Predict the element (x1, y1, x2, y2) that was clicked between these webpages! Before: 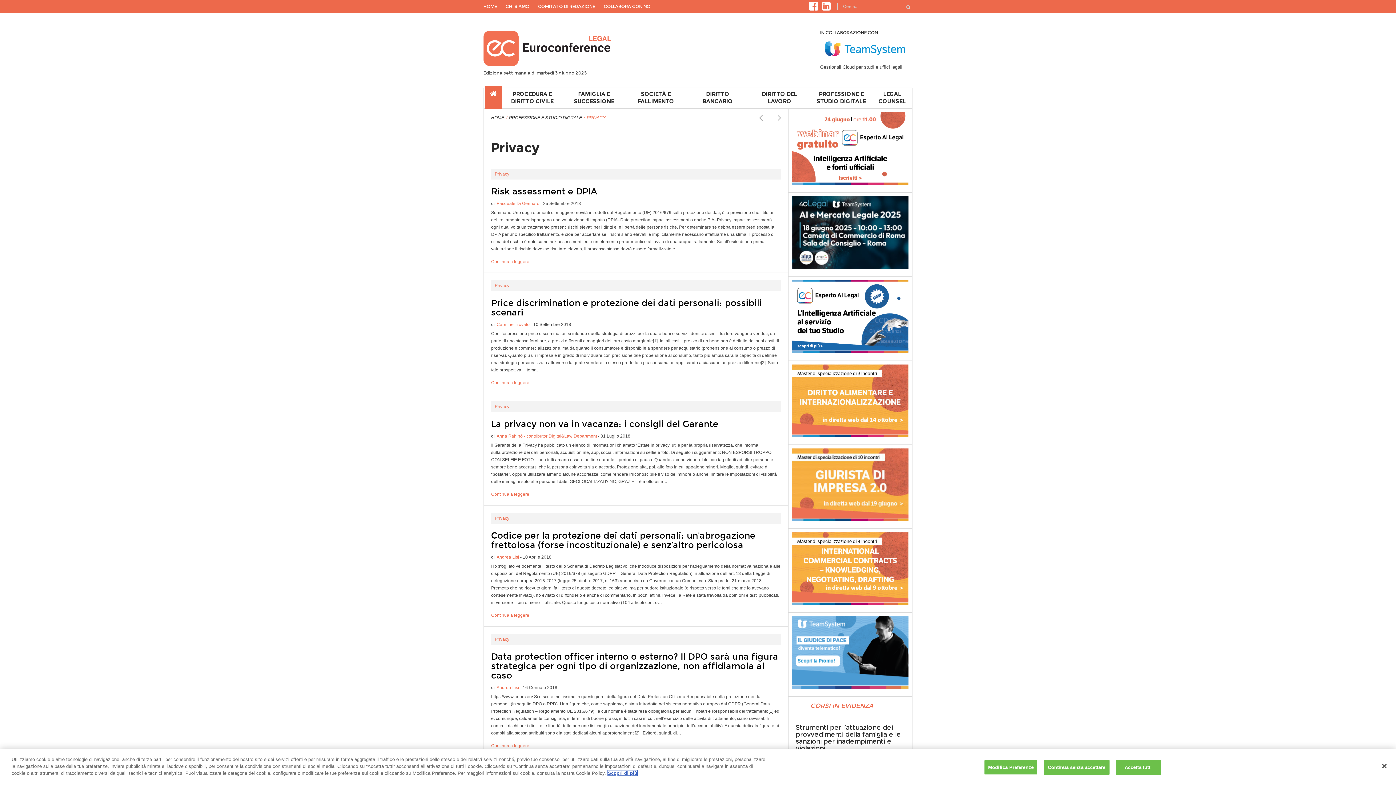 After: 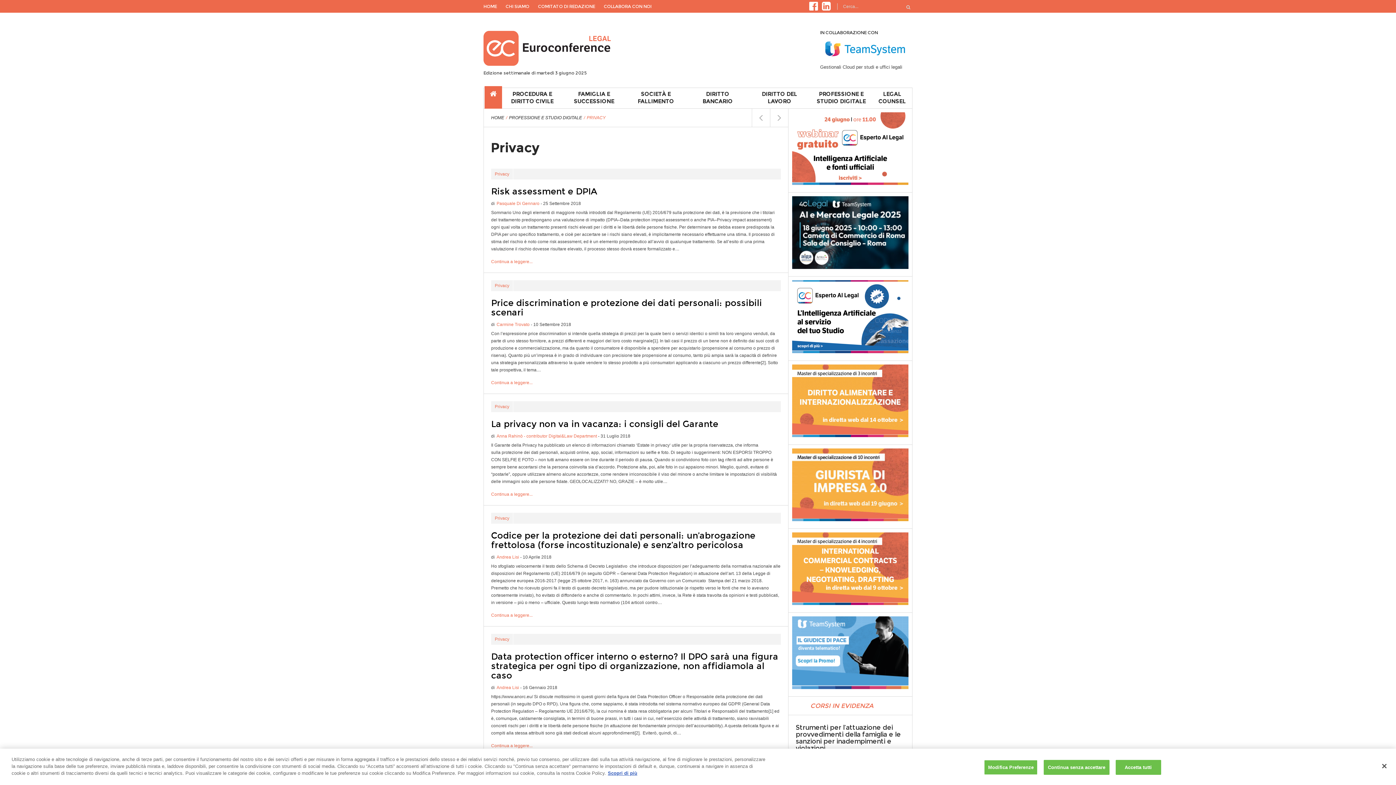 Action: bbox: (792, 398, 908, 403)